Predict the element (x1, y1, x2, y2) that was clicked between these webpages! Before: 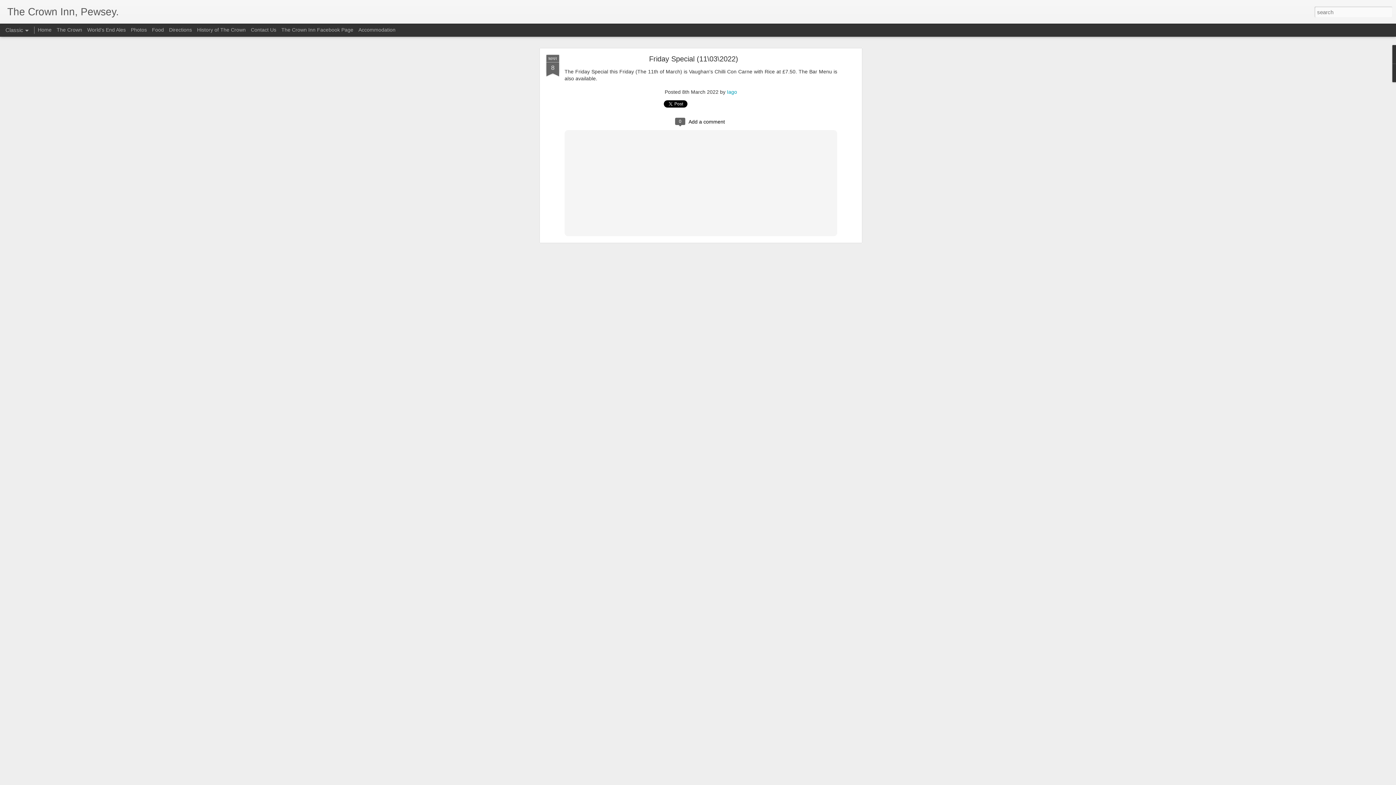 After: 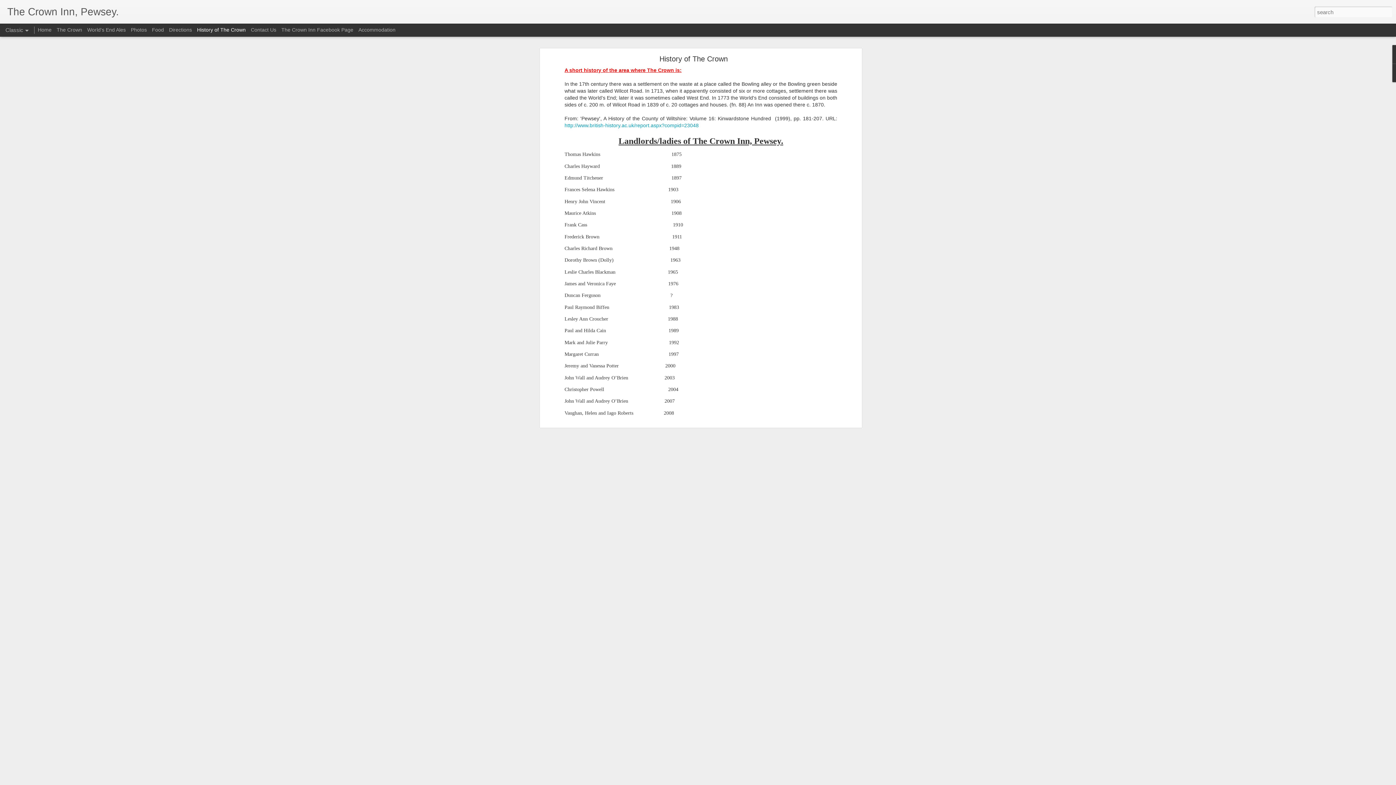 Action: bbox: (197, 26, 245, 32) label: History of The Crown